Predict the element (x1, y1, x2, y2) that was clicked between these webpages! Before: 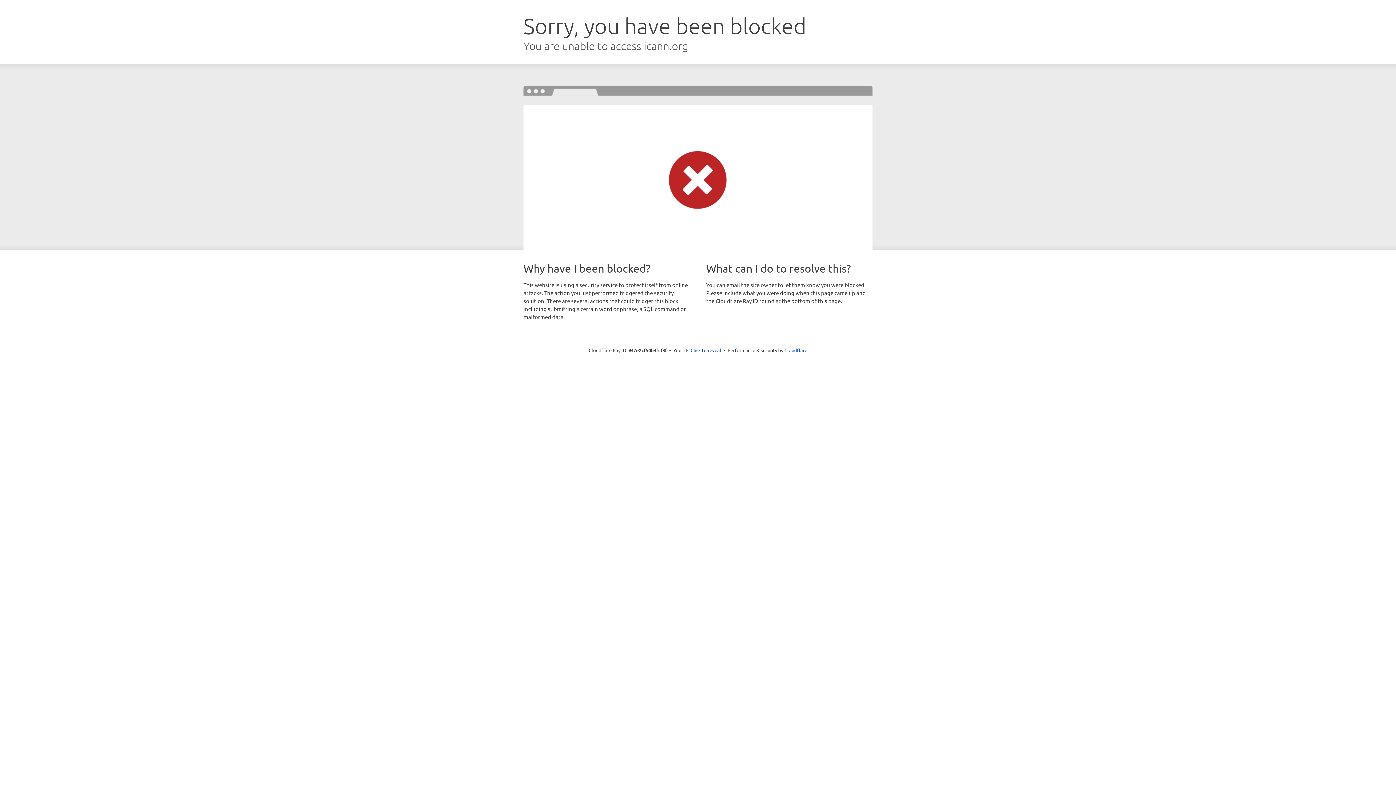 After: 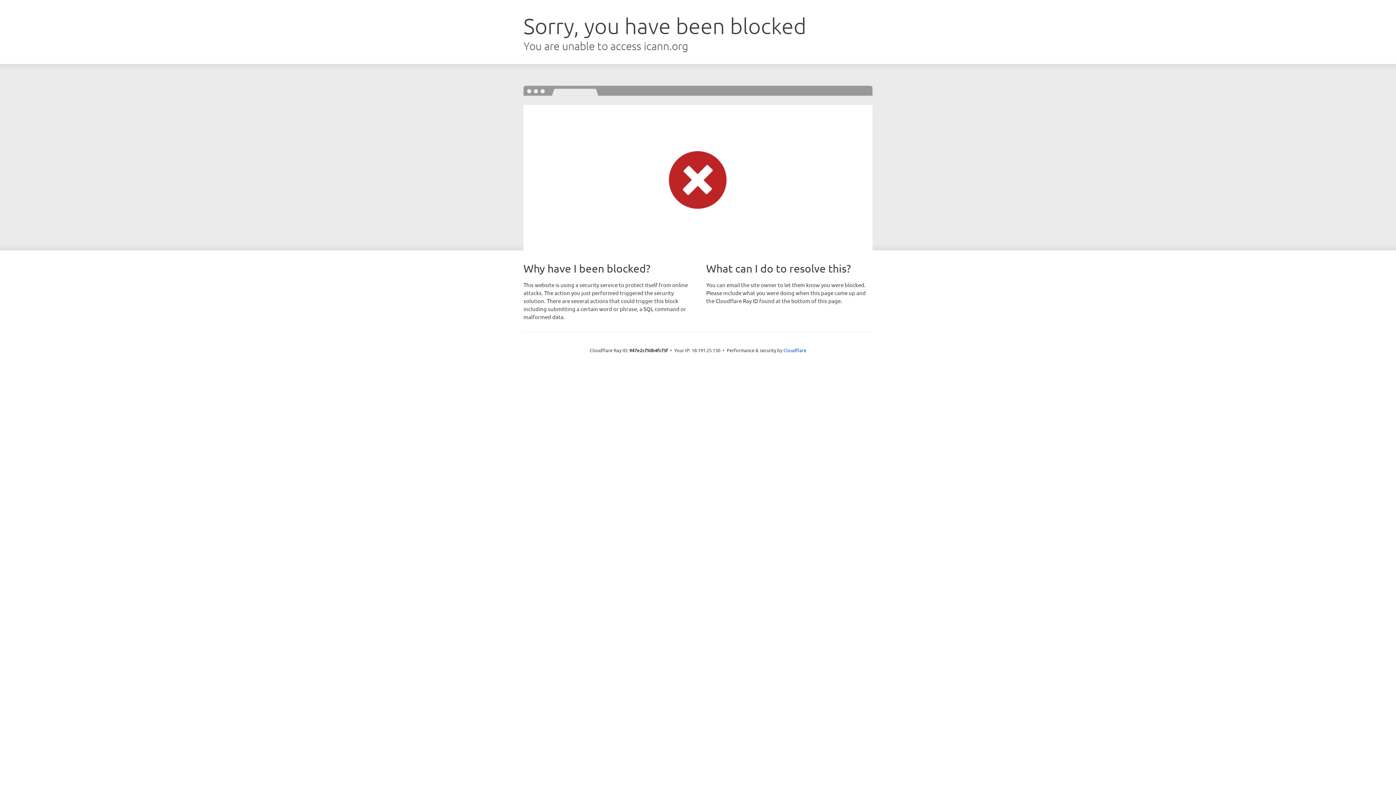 Action: bbox: (690, 346, 721, 353) label: Click to reveal